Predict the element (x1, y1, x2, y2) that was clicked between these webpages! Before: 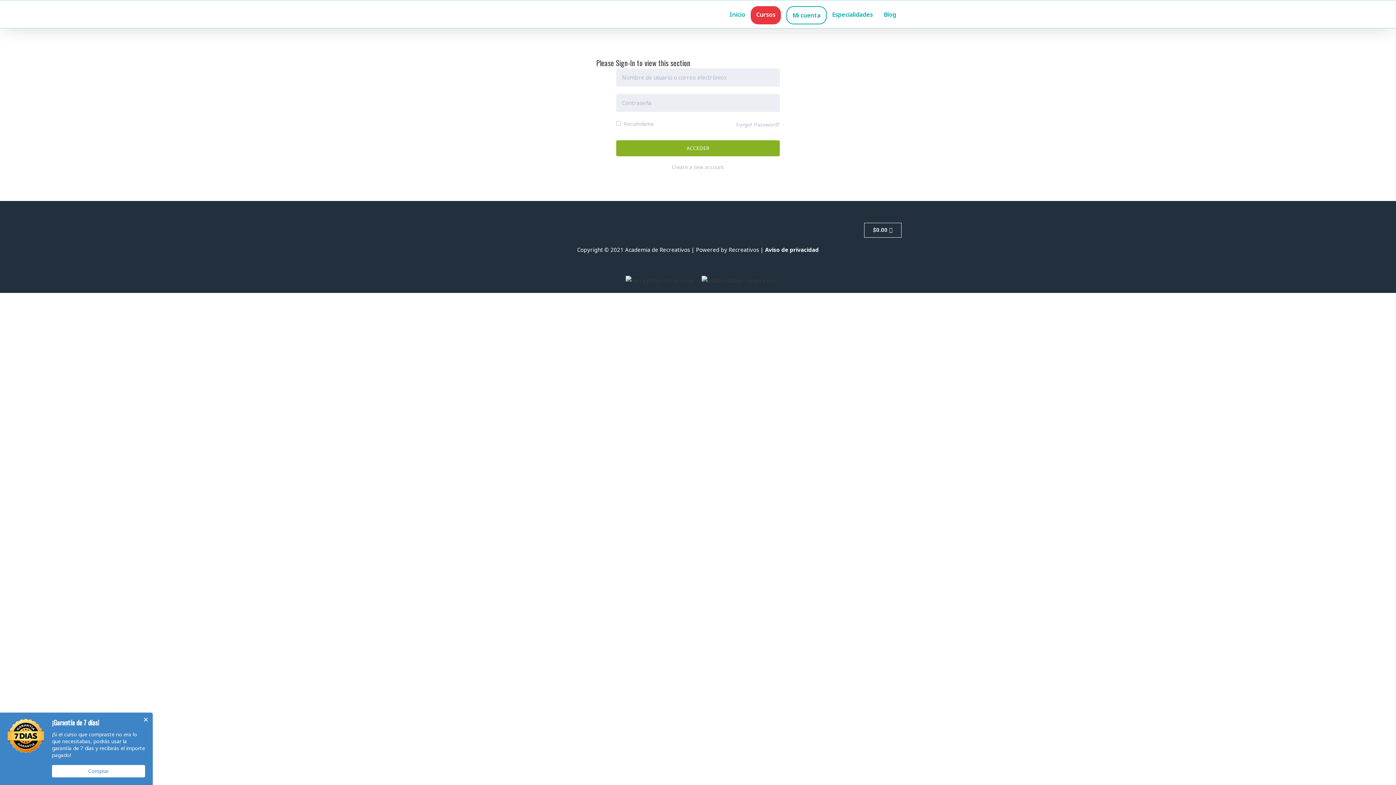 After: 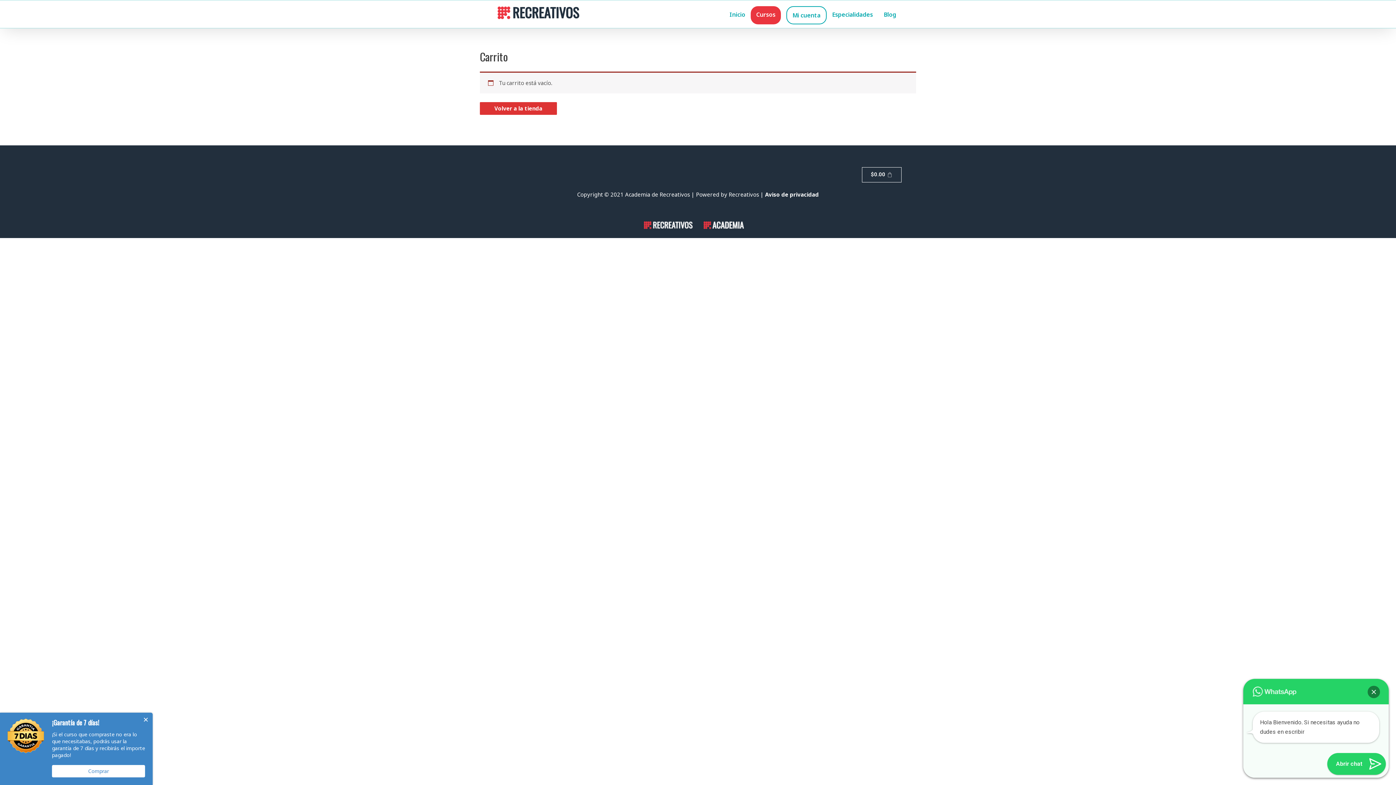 Action: label: $0.00
Carrito bbox: (864, 222, 901, 237)